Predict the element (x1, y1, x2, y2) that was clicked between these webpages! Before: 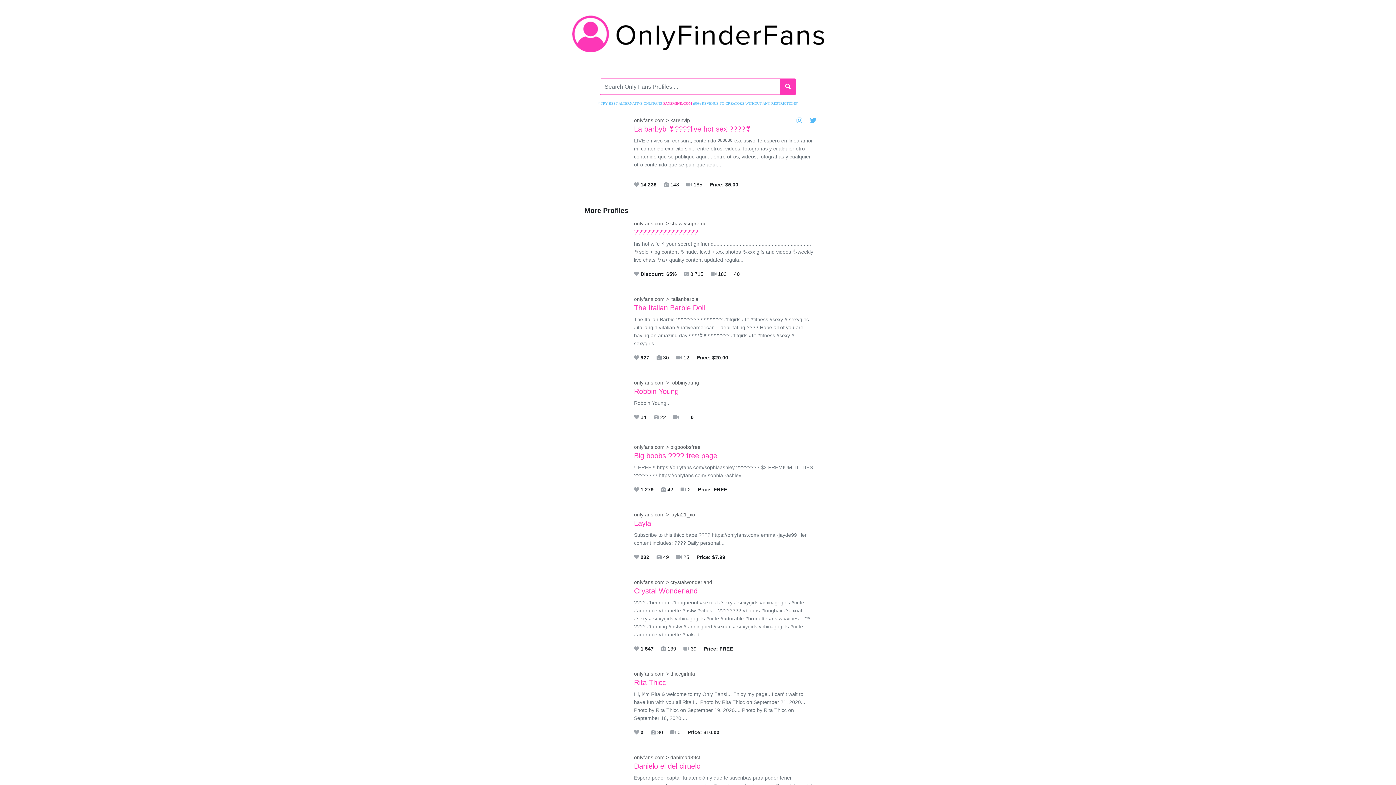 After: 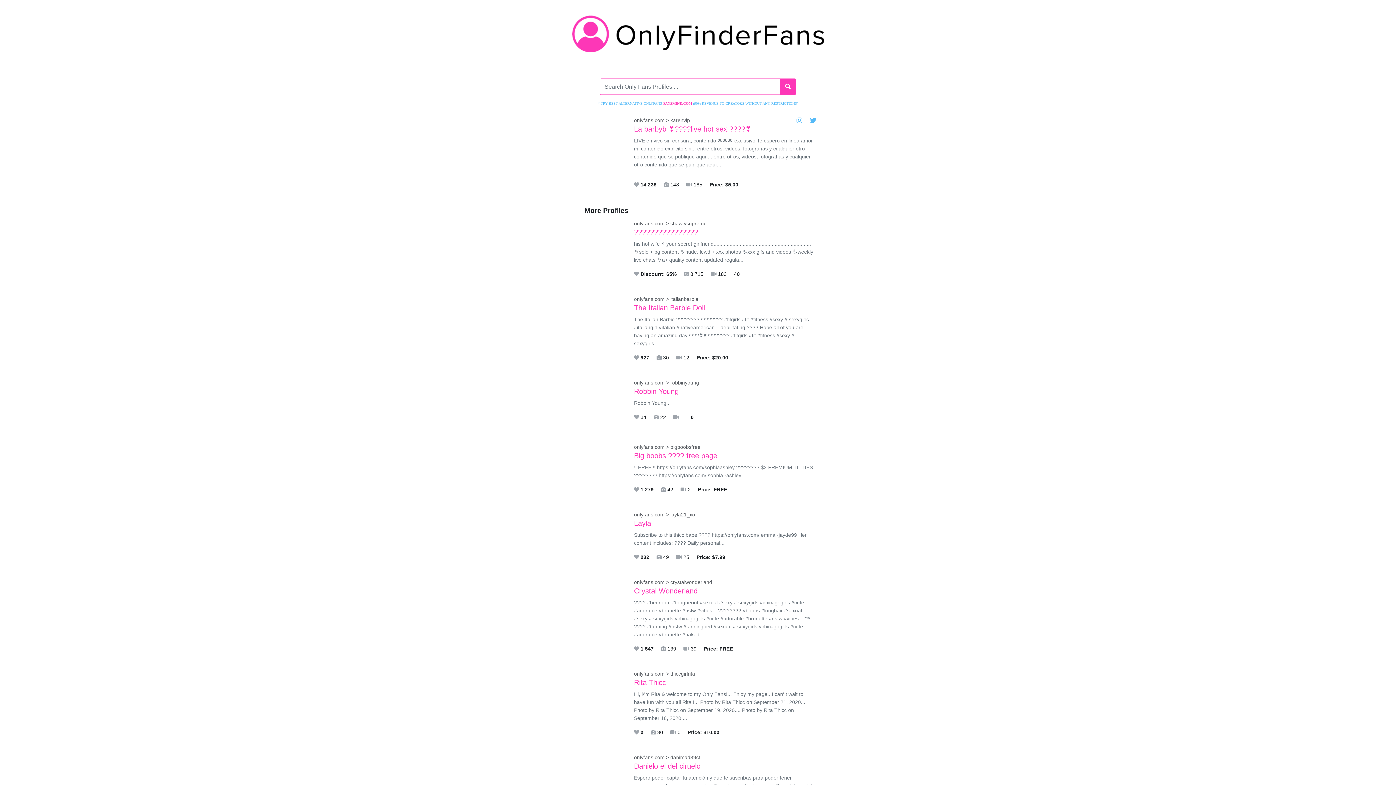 Action: bbox: (634, 220, 814, 237) label: onlyfans.com > shawtysupreme

????????????????